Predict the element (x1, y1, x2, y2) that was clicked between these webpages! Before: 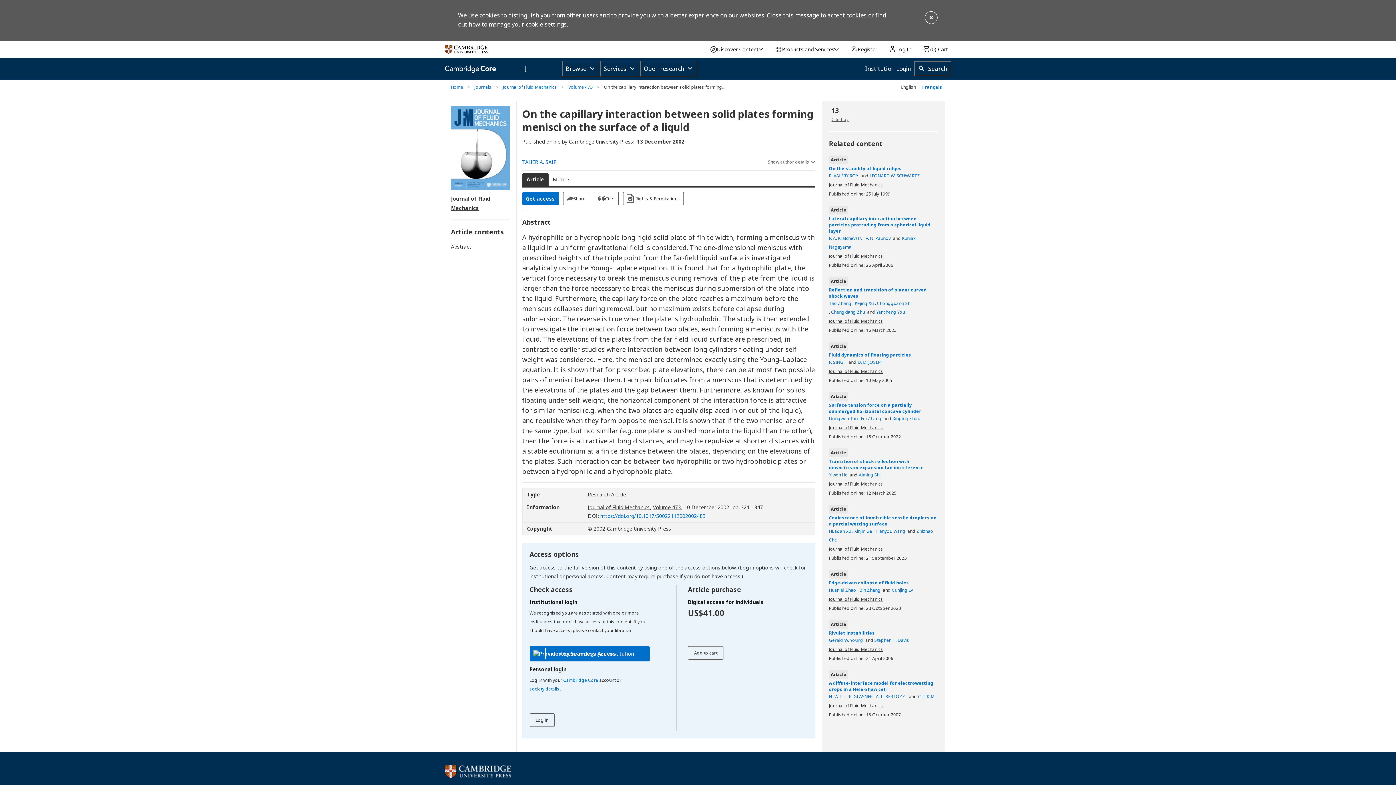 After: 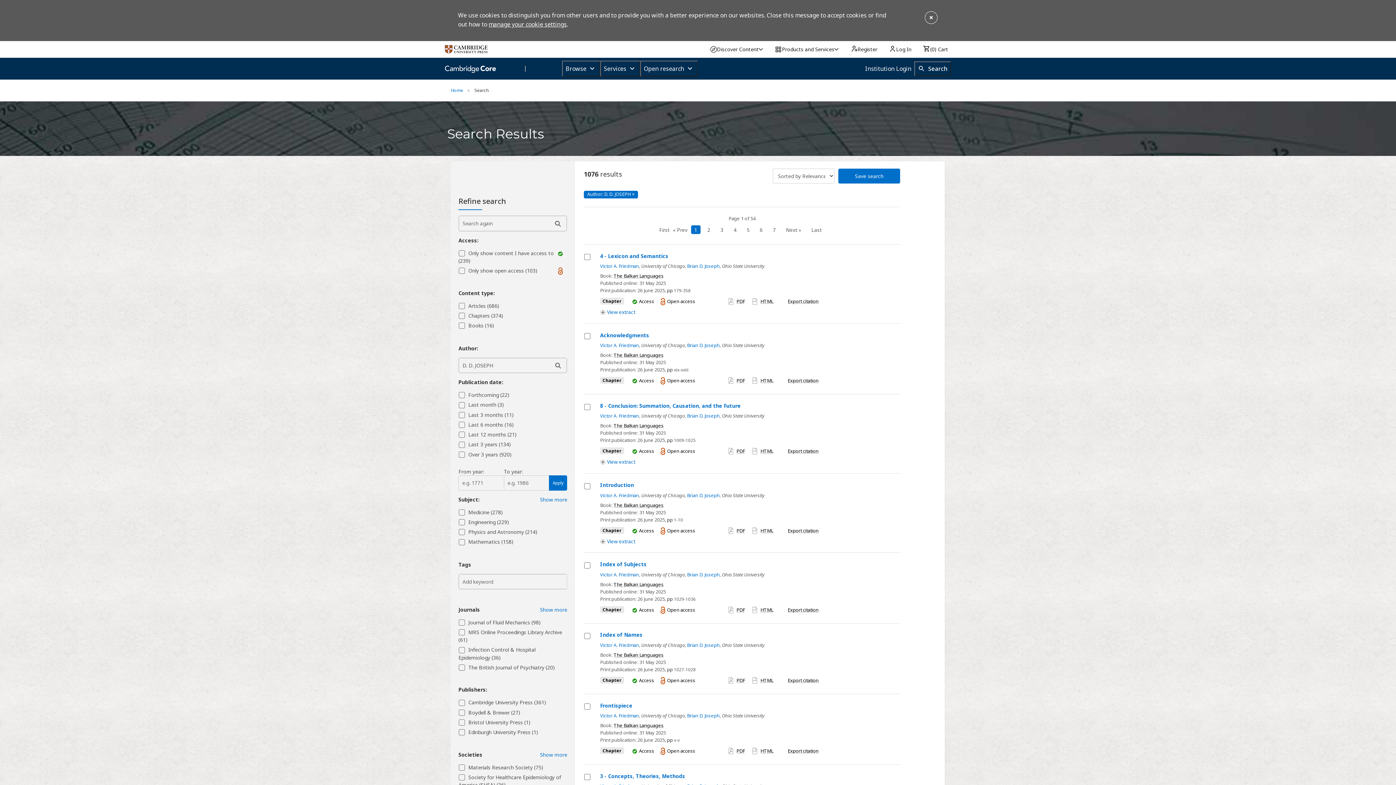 Action: label: D. D. JOSEPH  bbox: (857, 359, 884, 365)